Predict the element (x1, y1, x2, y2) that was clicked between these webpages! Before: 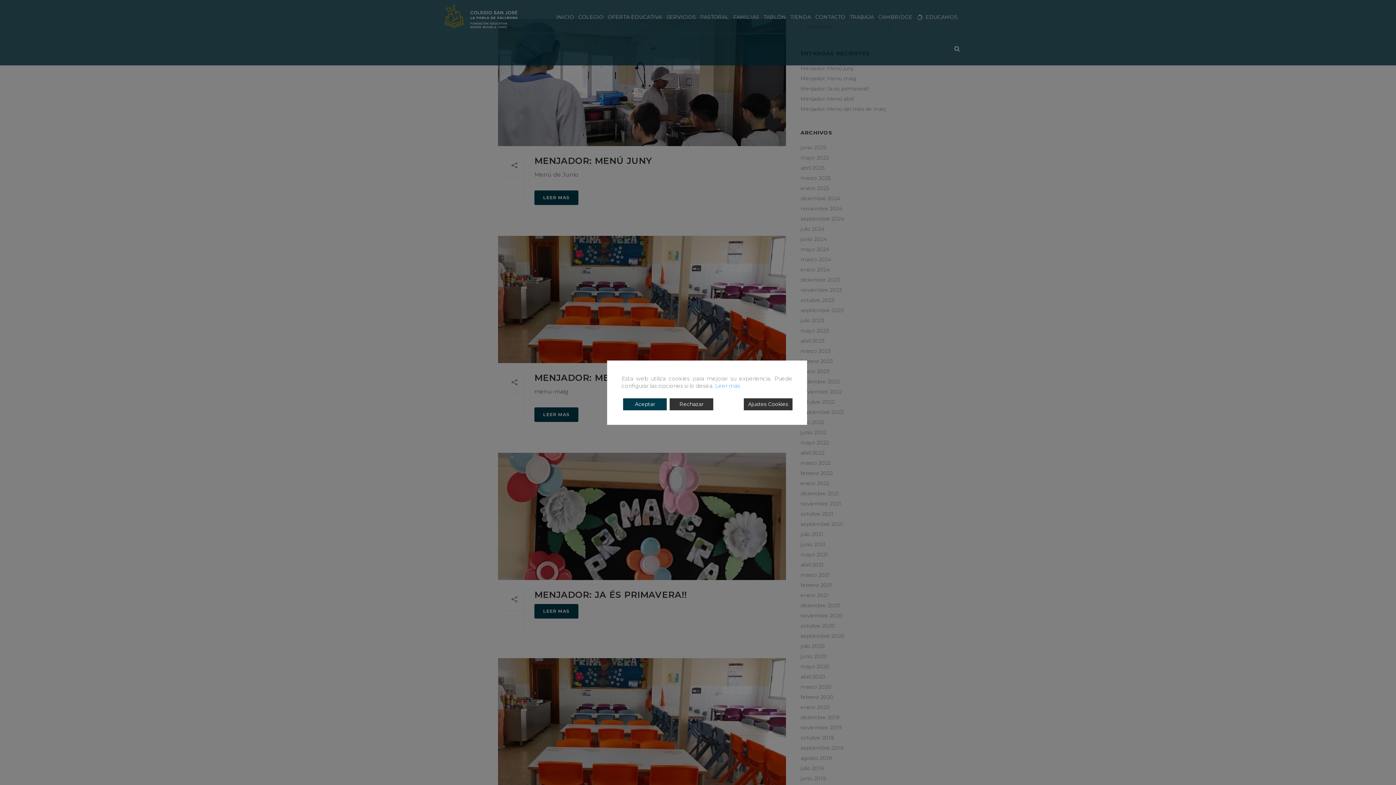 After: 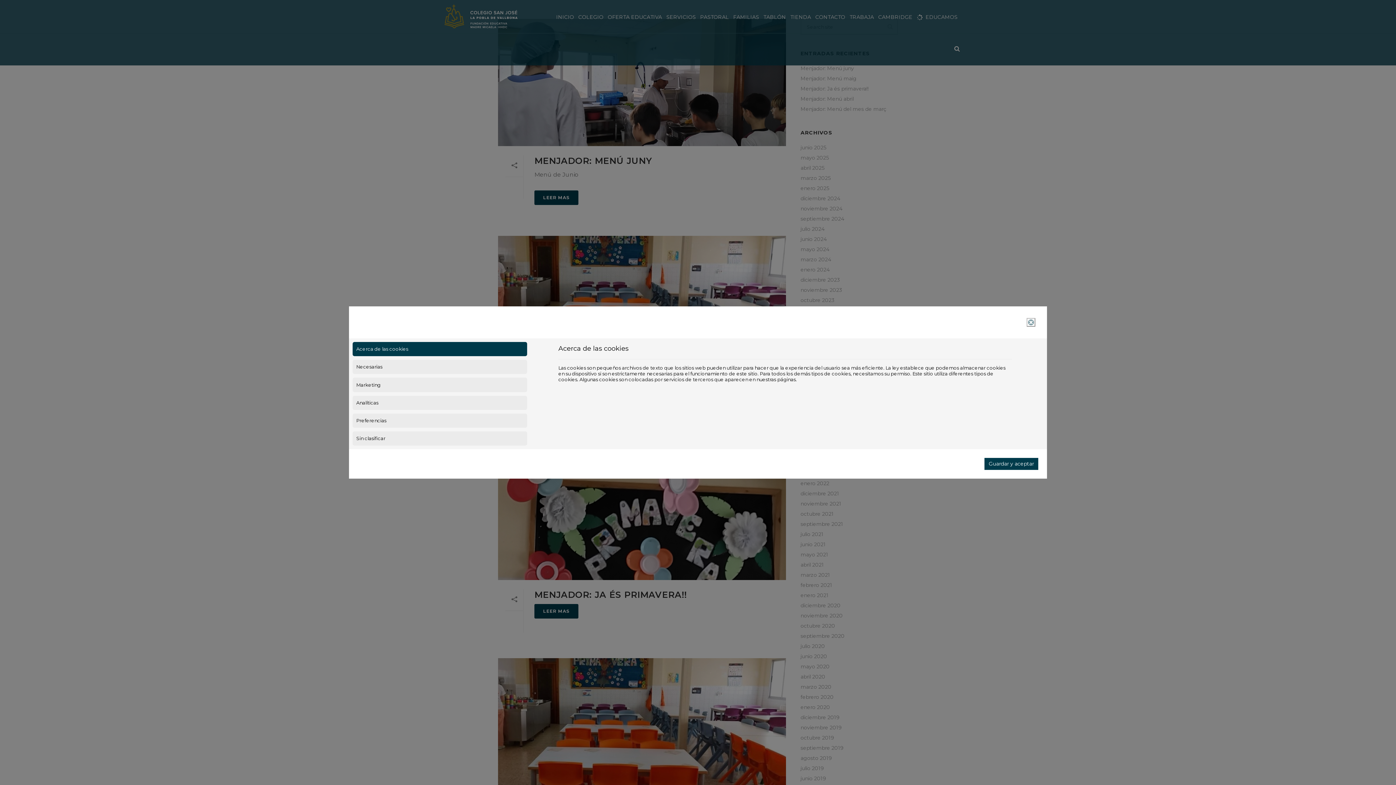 Action: label: Cookie Settings bbox: (744, 398, 792, 410)